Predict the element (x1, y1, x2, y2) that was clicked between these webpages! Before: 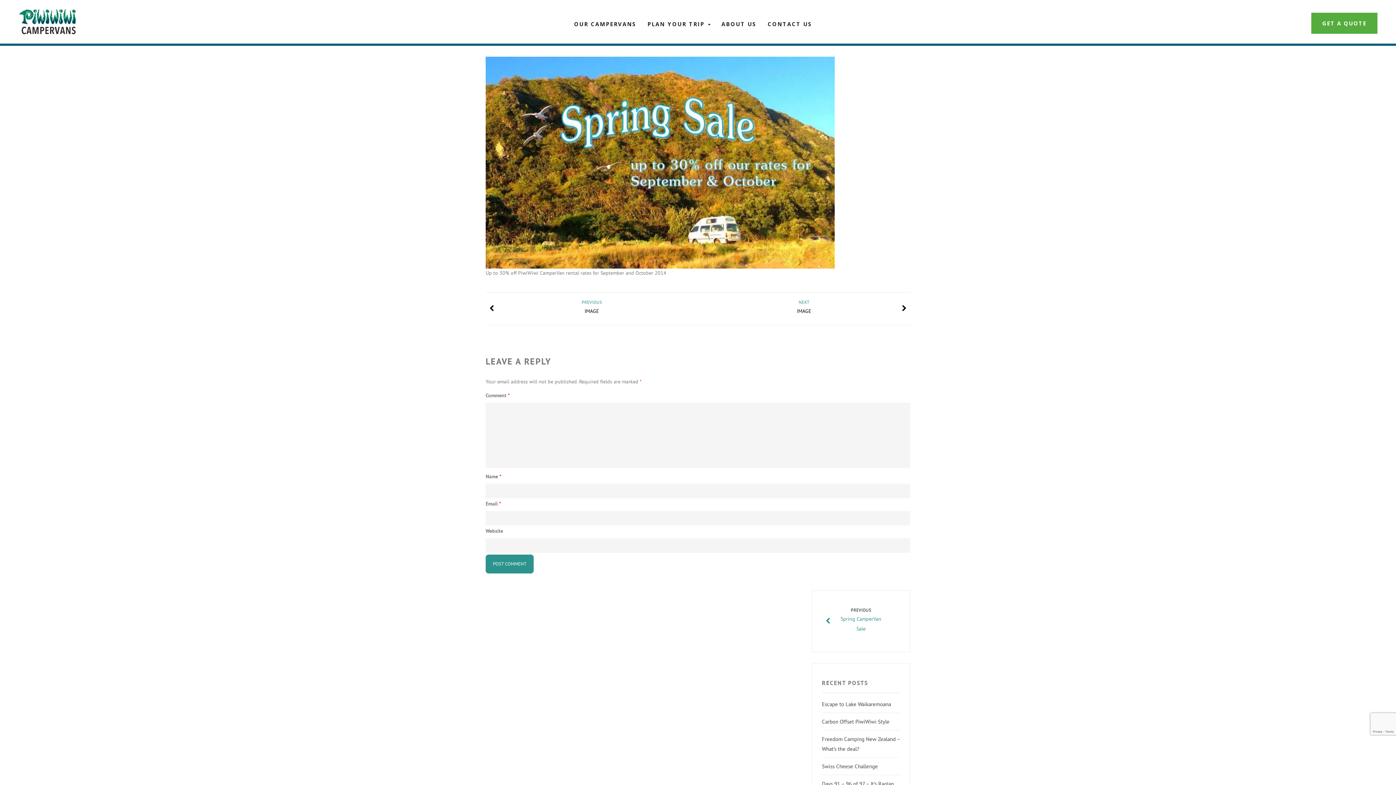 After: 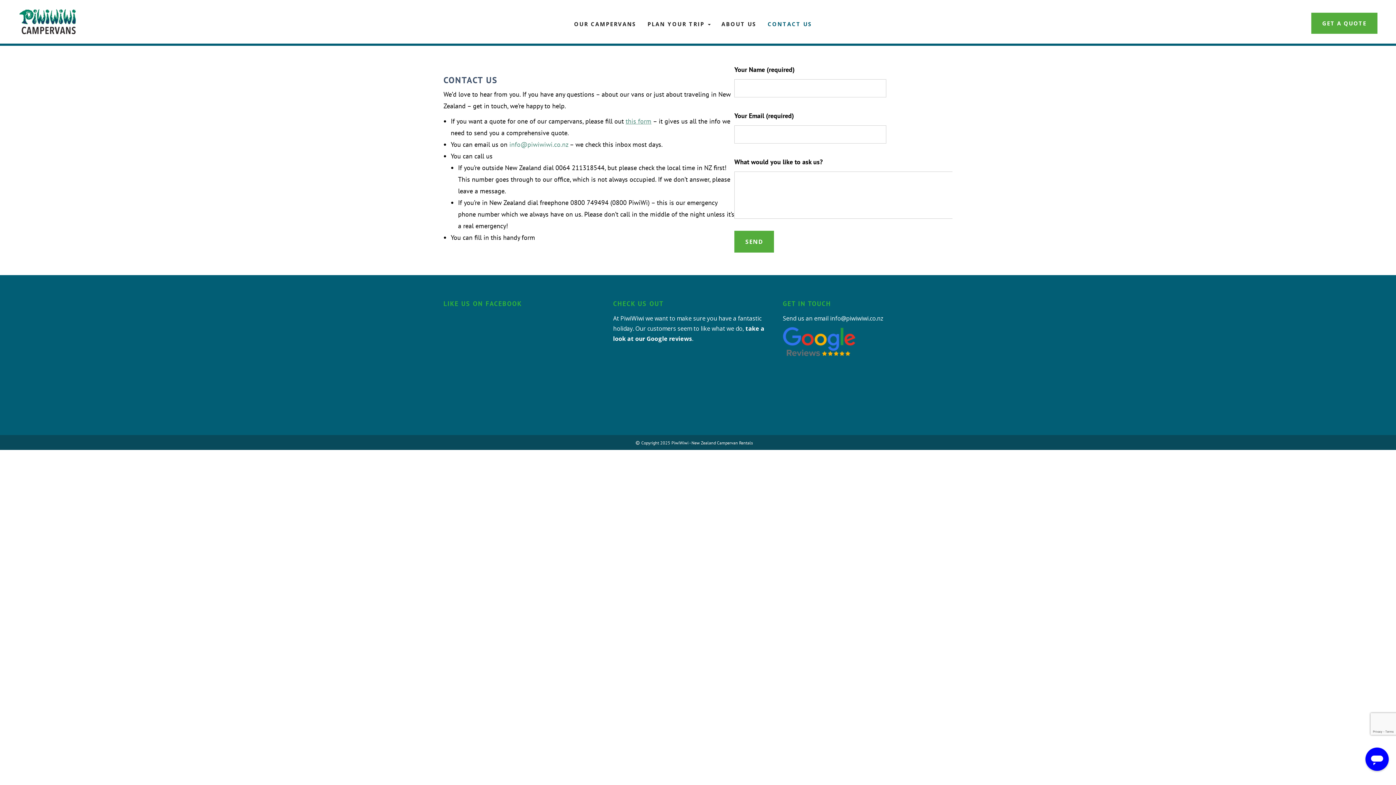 Action: label: CONTACT US bbox: (762, 18, 818, 29)